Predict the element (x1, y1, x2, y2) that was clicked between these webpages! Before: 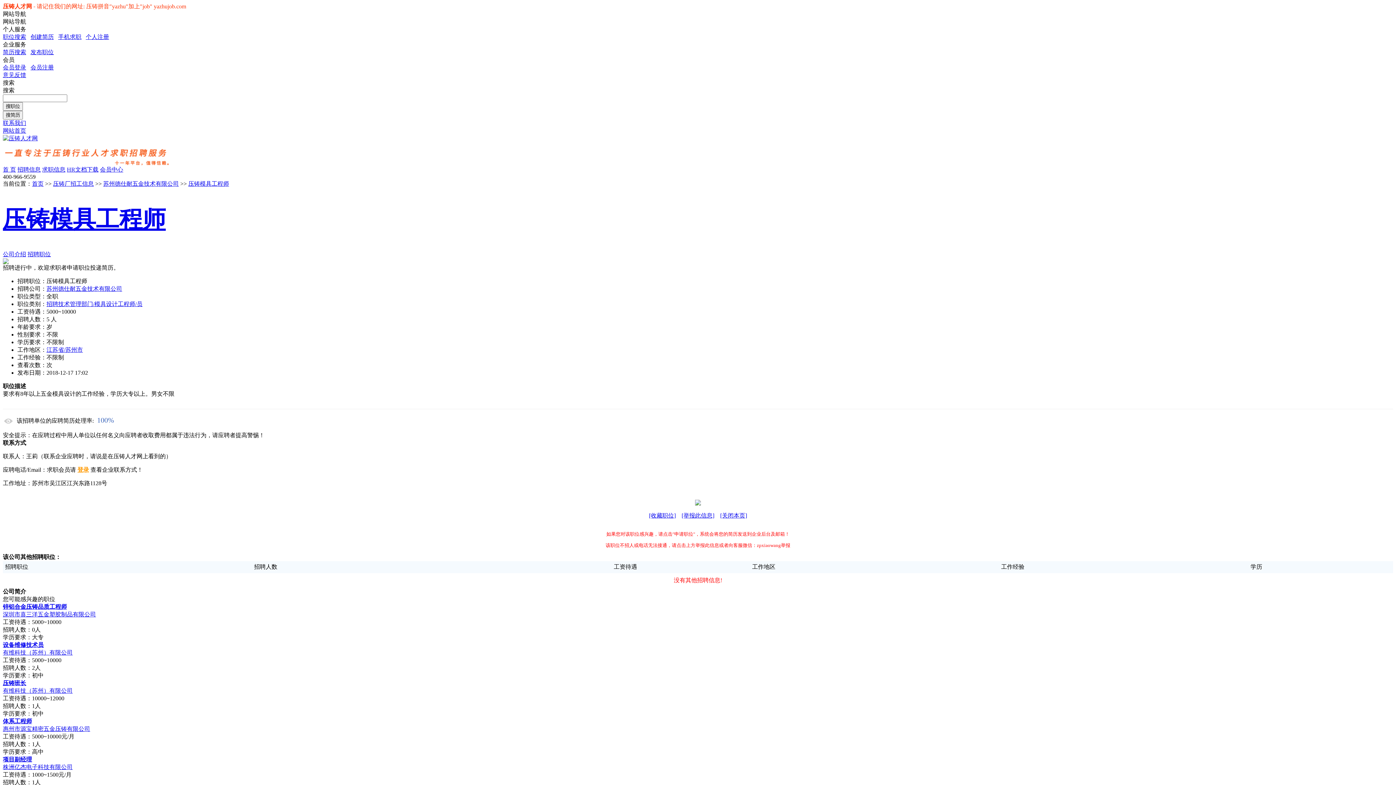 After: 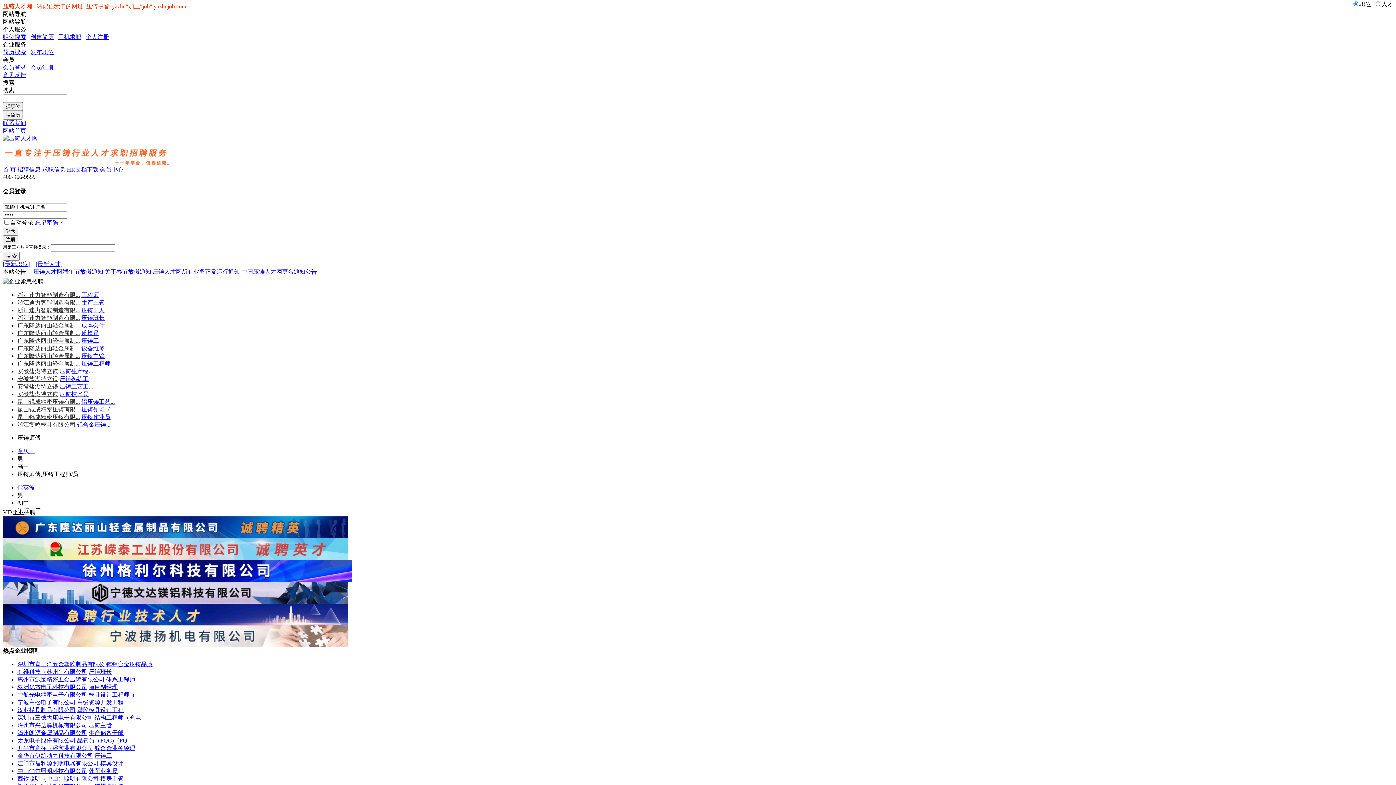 Action: bbox: (2, 134, 37, 141)